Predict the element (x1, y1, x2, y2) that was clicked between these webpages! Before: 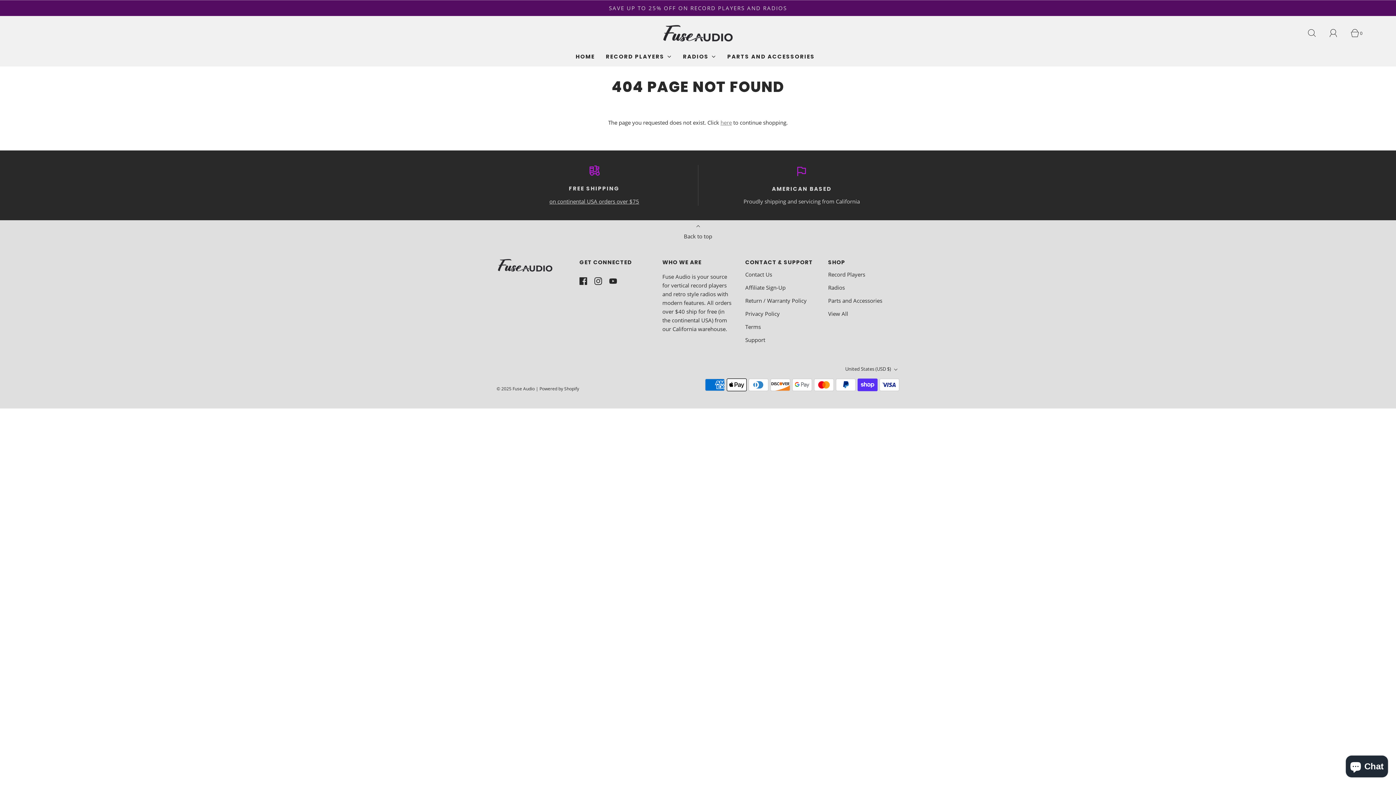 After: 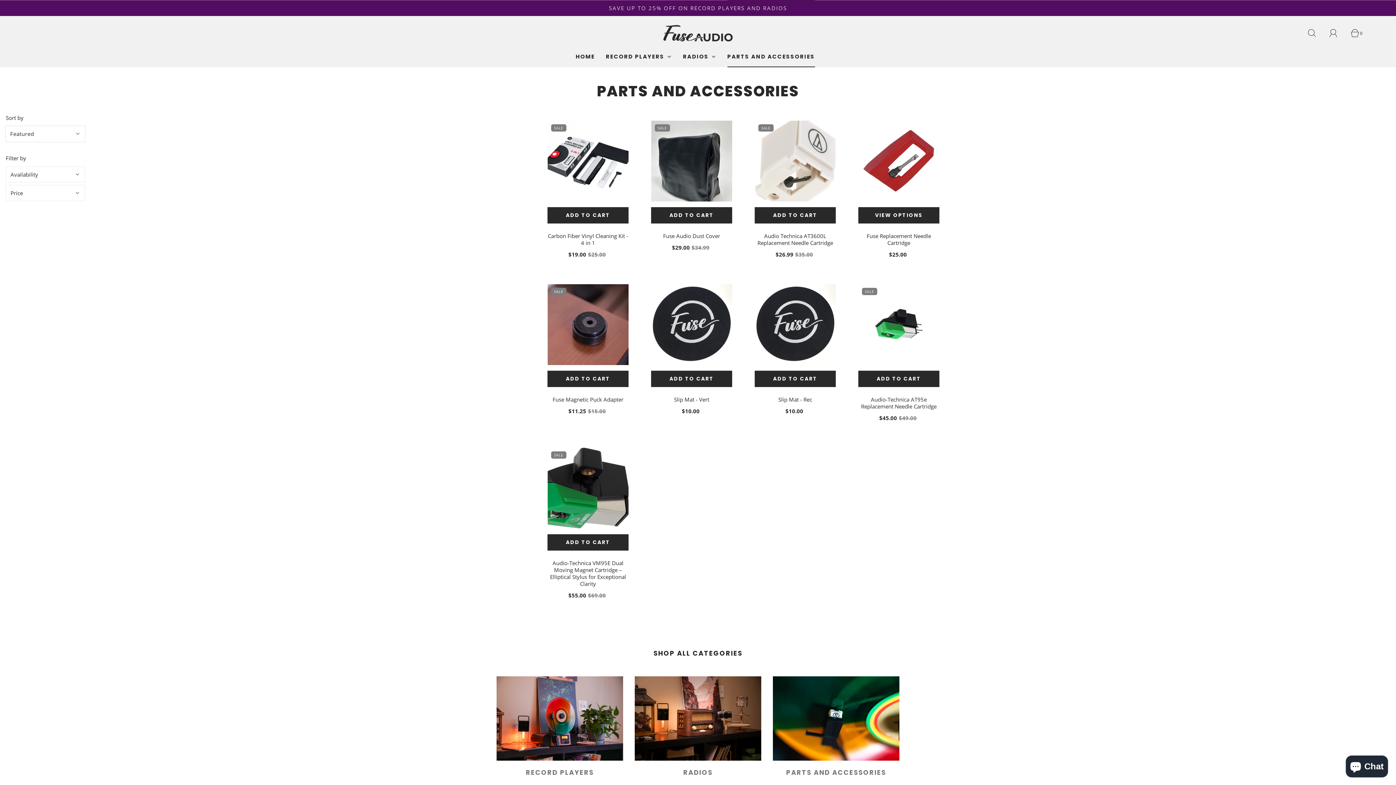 Action: bbox: (828, 294, 882, 307) label: Parts and Accessories